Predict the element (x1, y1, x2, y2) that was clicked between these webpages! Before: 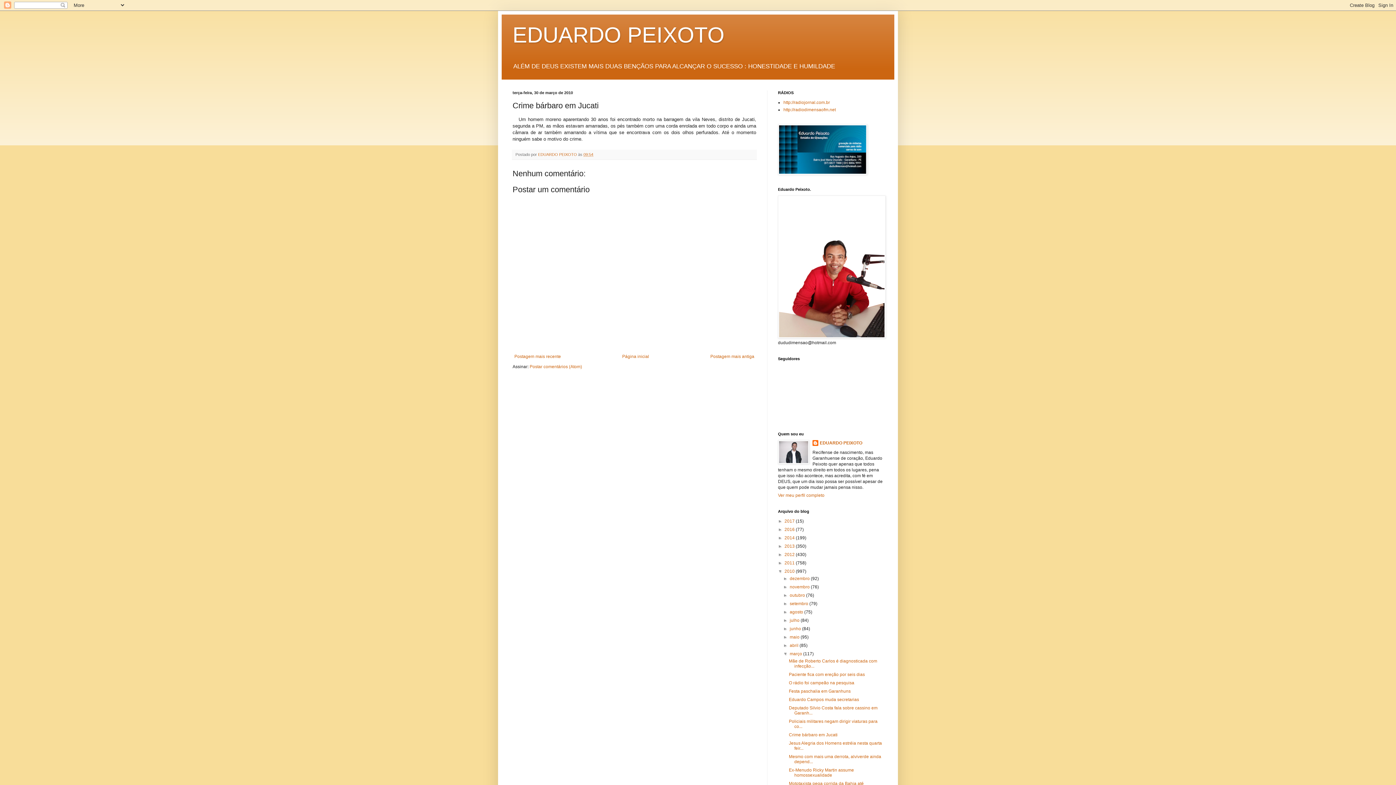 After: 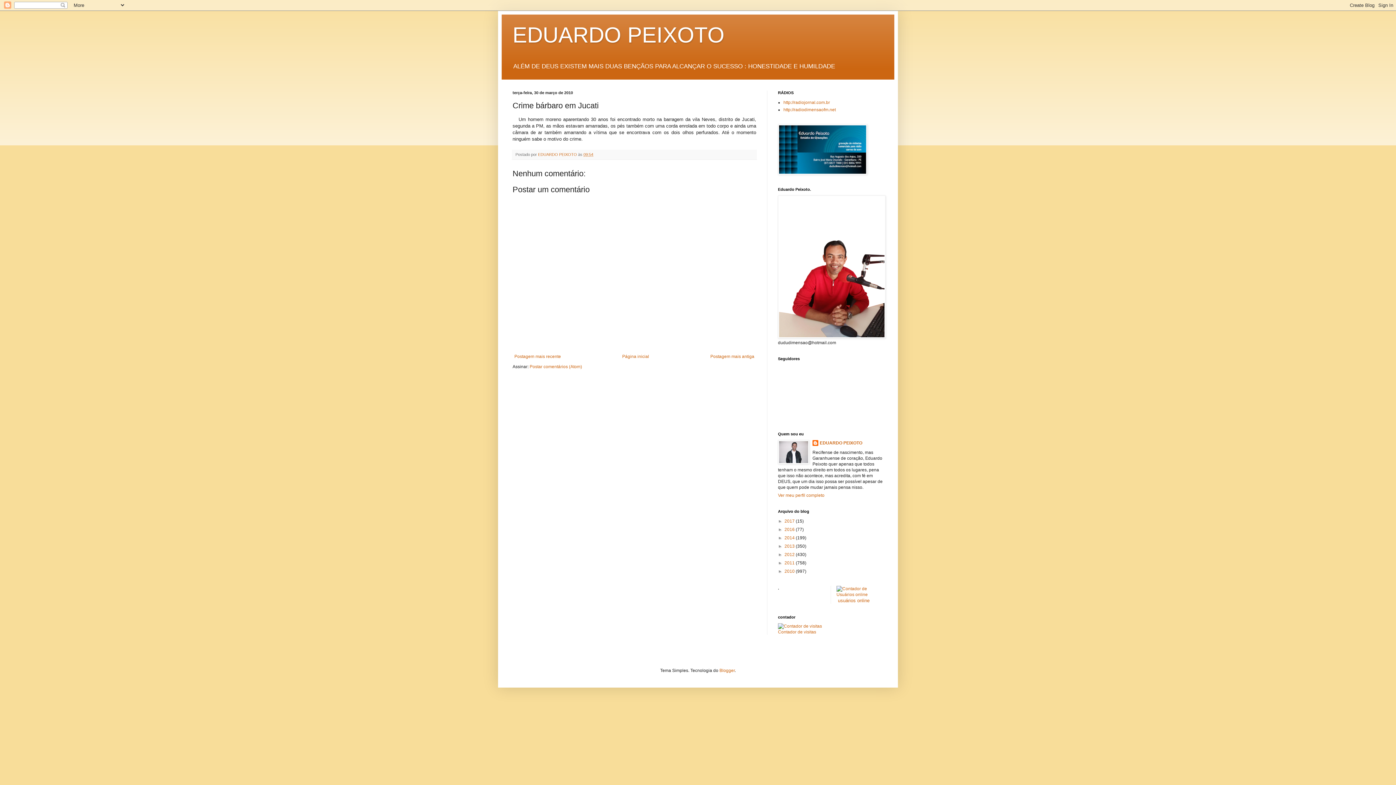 Action: bbox: (778, 569, 784, 574) label: ▼  